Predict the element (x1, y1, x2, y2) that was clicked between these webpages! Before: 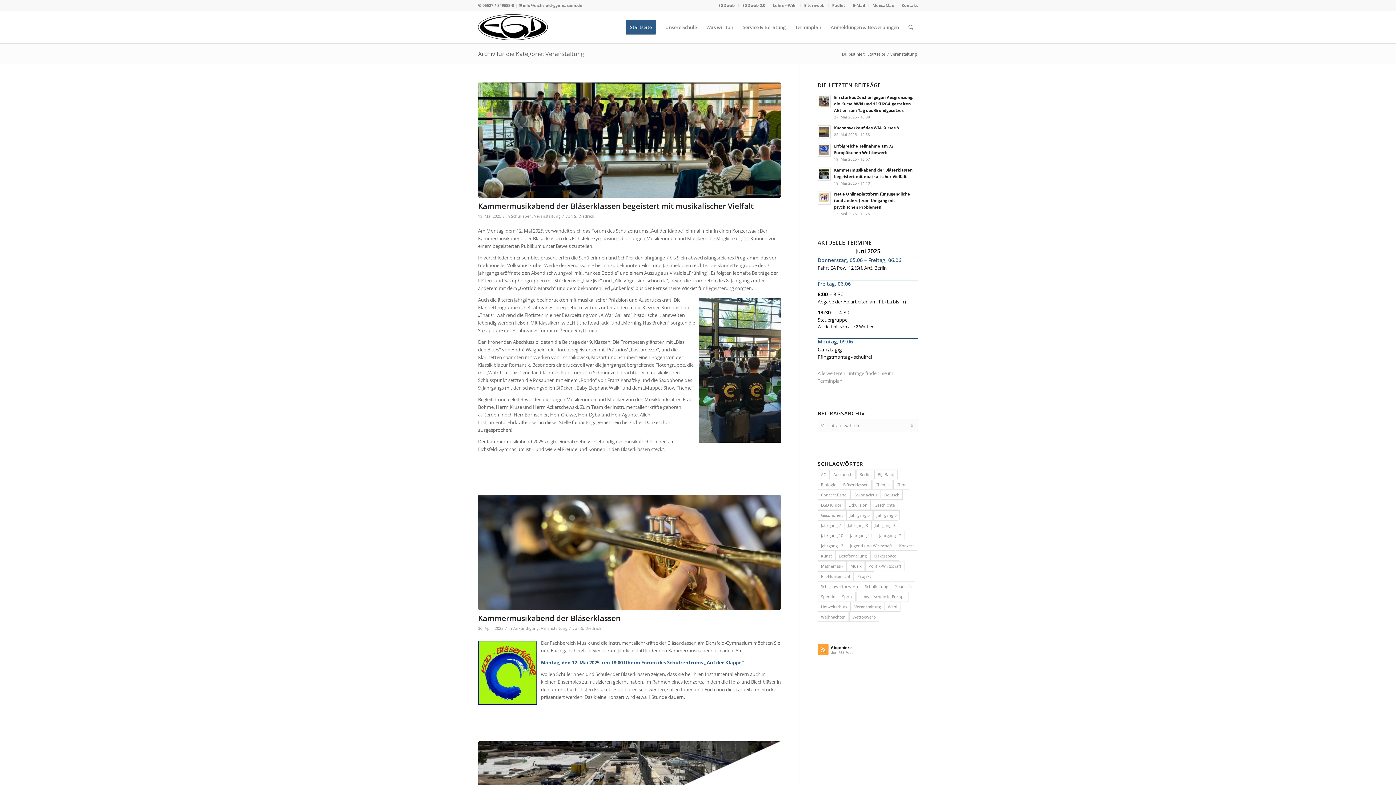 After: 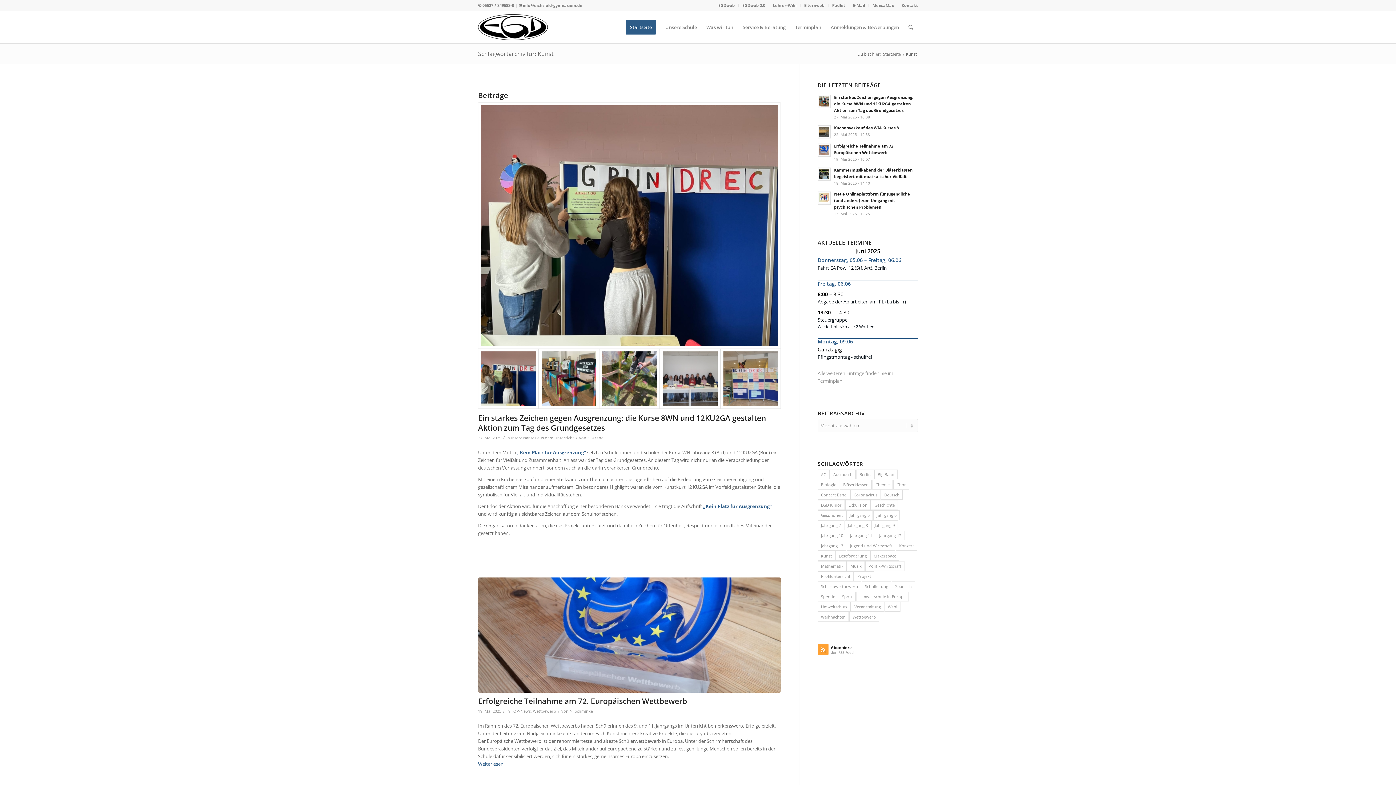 Action: label: Kunst (26 Einträge) bbox: (817, 551, 835, 560)